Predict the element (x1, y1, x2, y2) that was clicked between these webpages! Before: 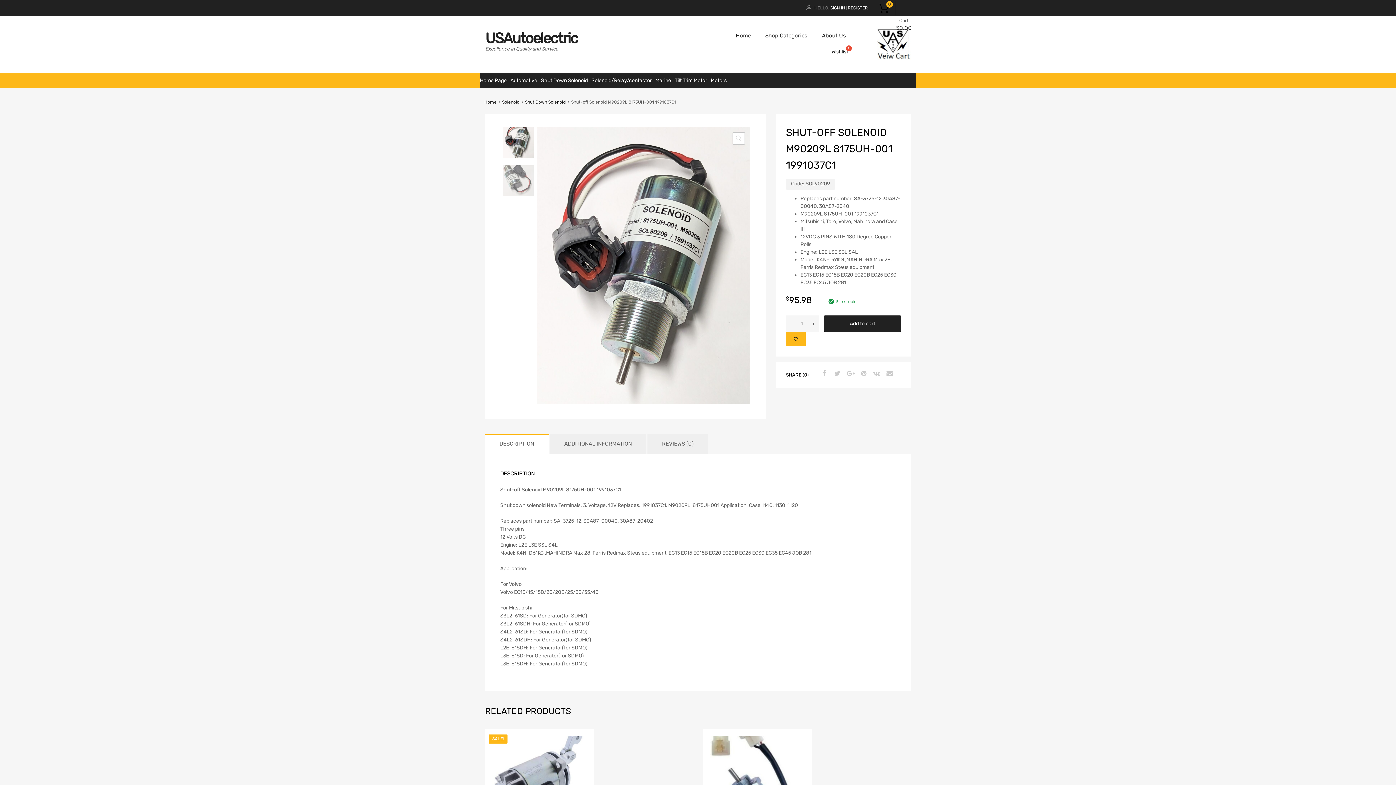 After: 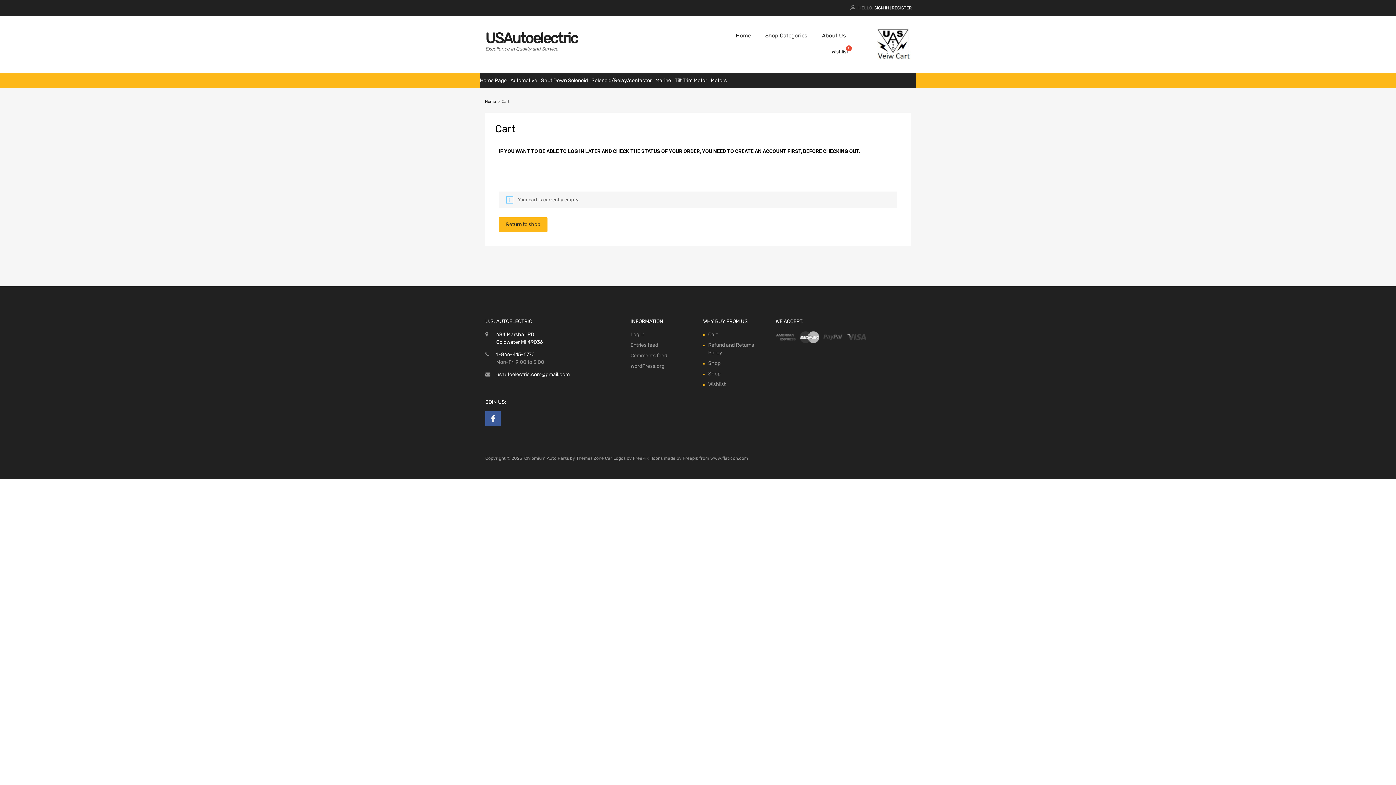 Action: bbox: (877, 54, 910, 61)